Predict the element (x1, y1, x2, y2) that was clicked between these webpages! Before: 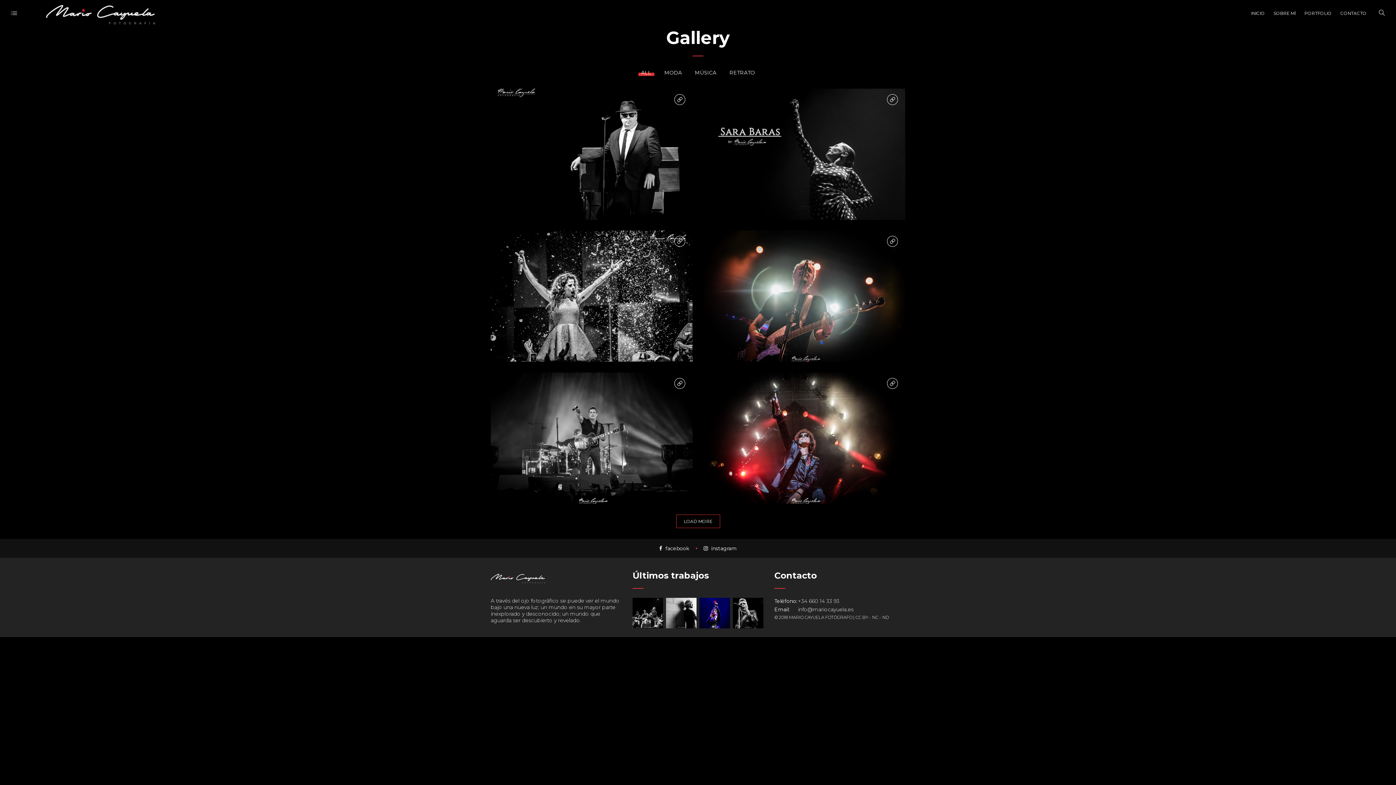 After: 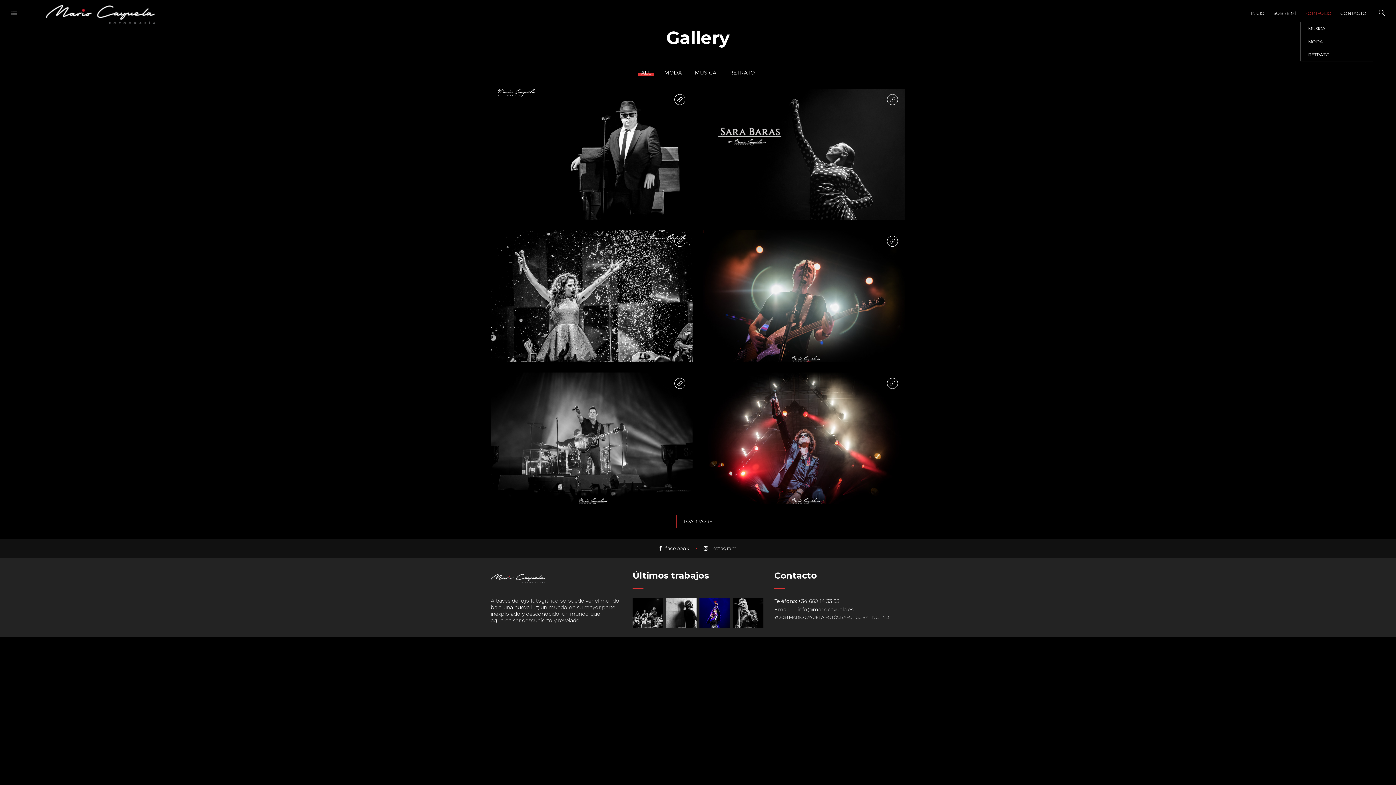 Action: bbox: (1300, 0, 1333, 27) label: PORTFOLIO